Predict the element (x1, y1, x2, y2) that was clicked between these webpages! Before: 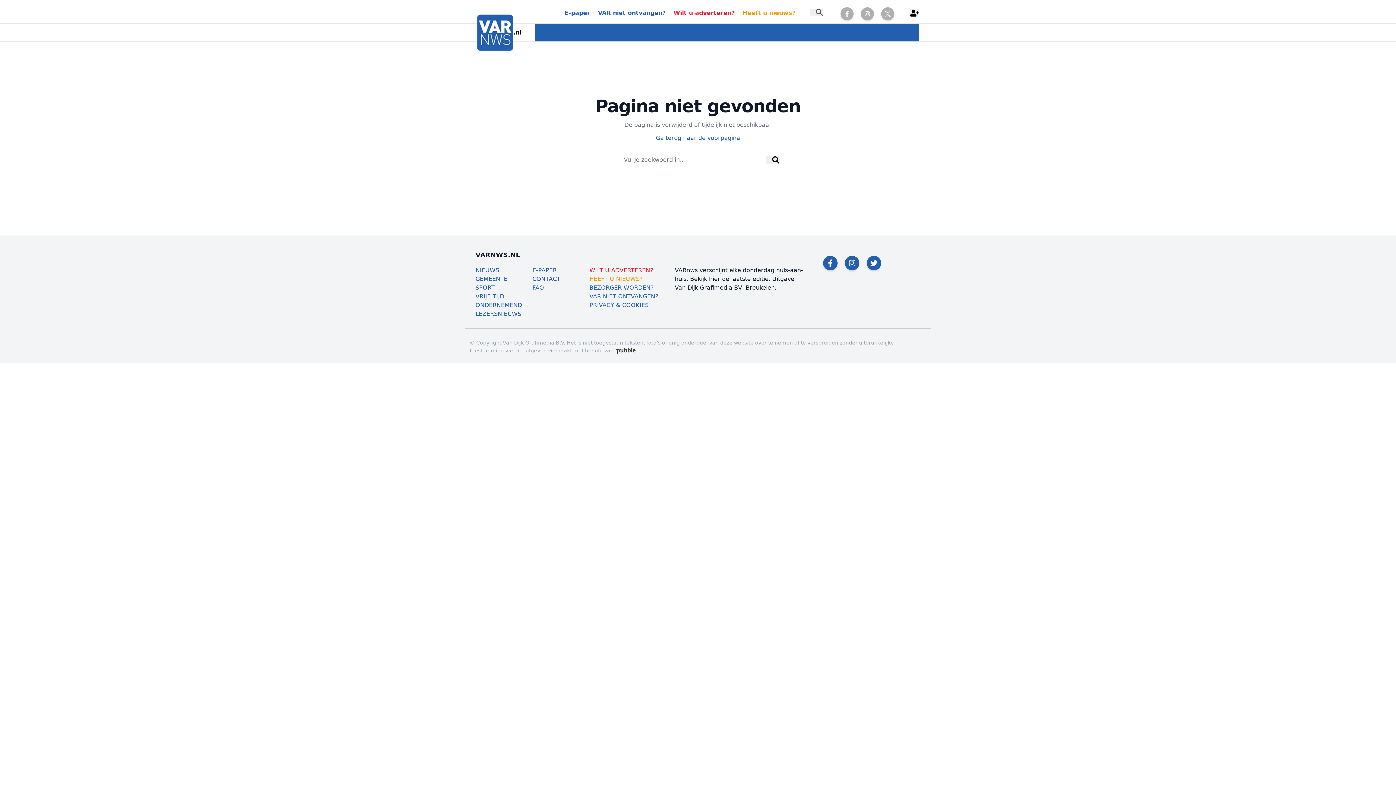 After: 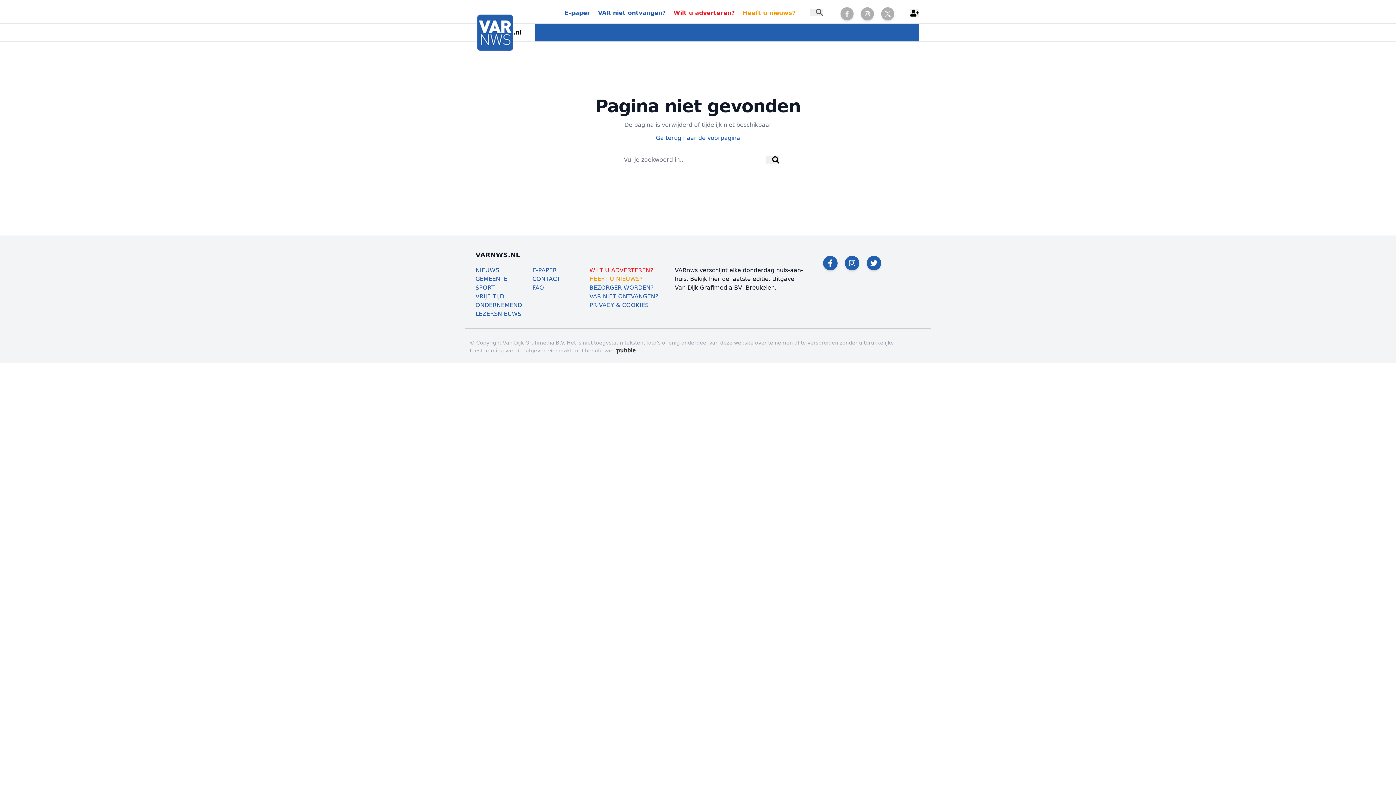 Action: bbox: (843, 10, 850, 17)